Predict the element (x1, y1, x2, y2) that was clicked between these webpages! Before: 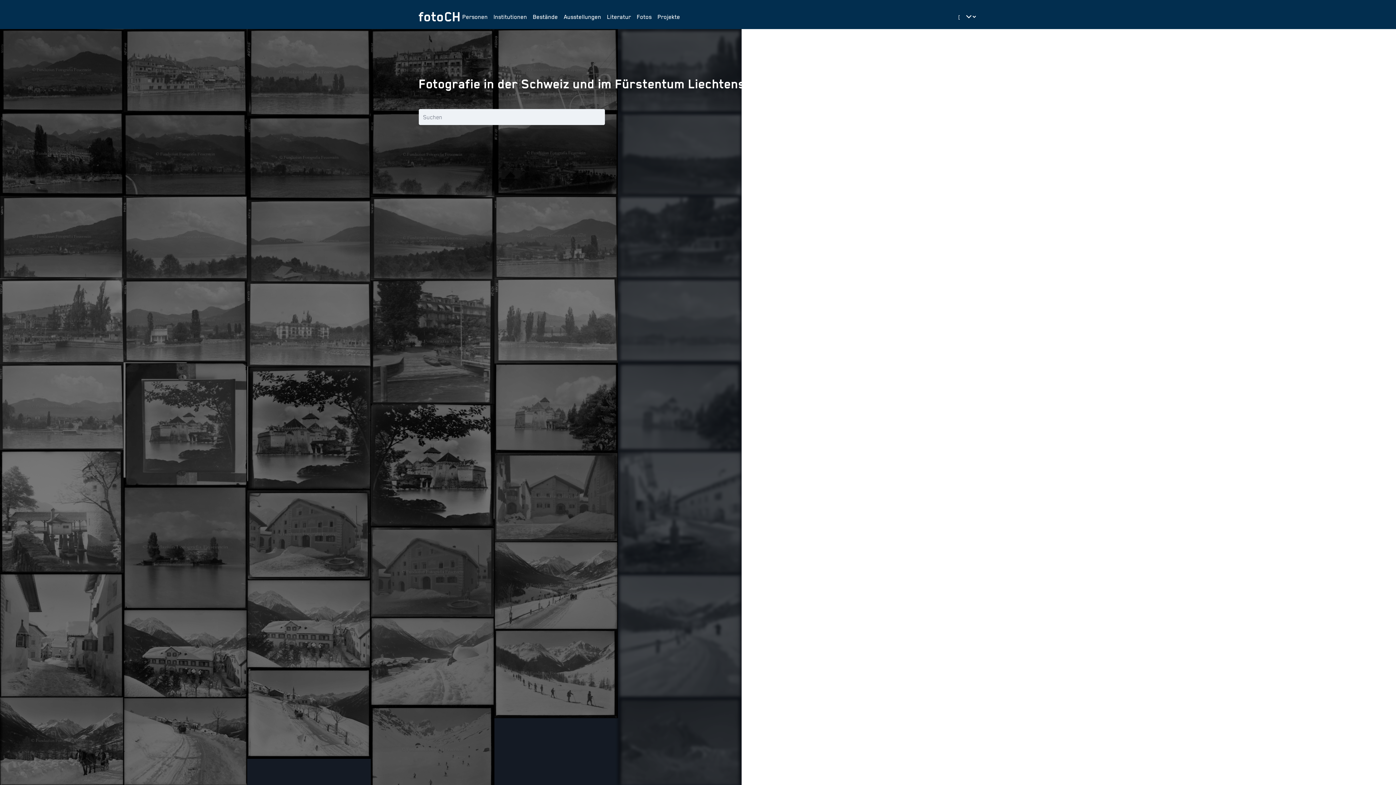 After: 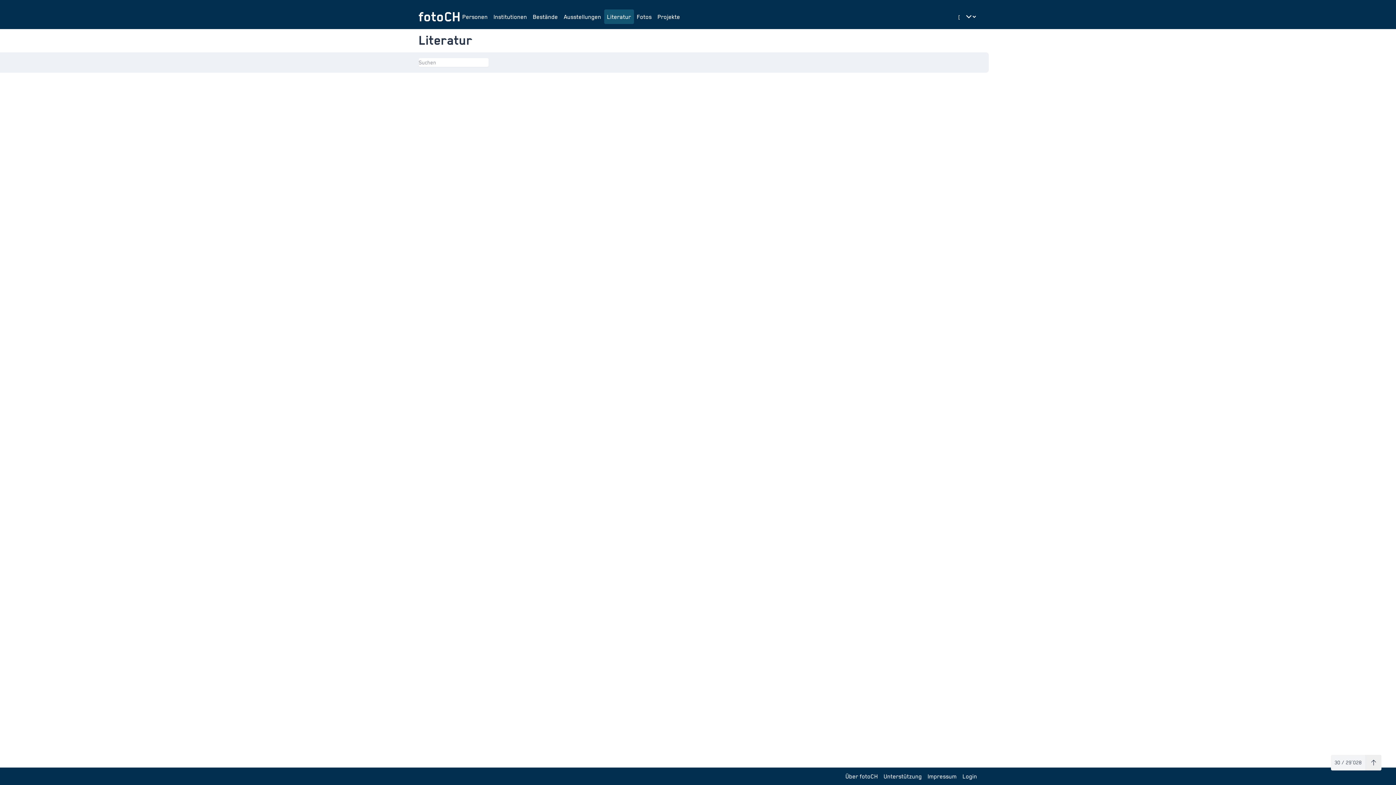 Action: label: Literatur bbox: (604, 9, 634, 24)